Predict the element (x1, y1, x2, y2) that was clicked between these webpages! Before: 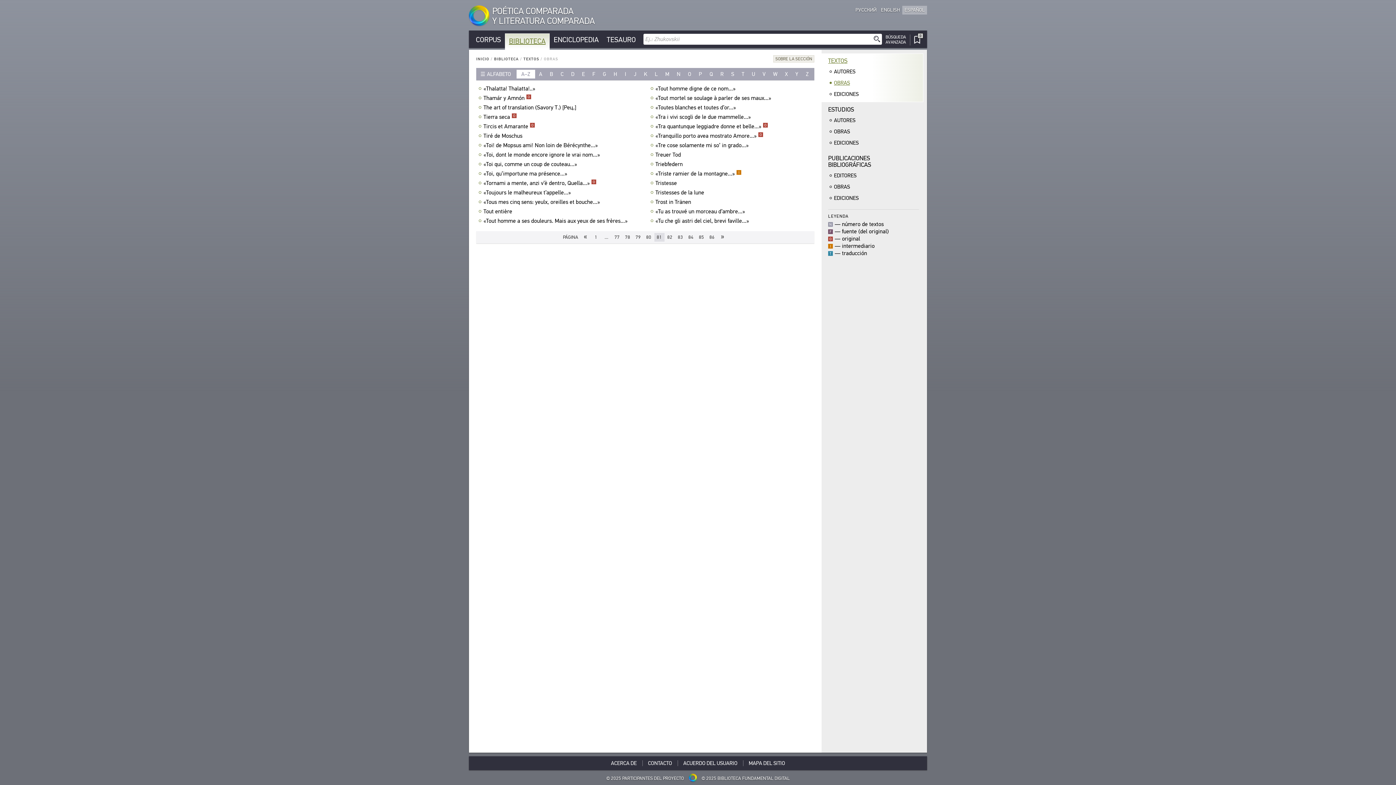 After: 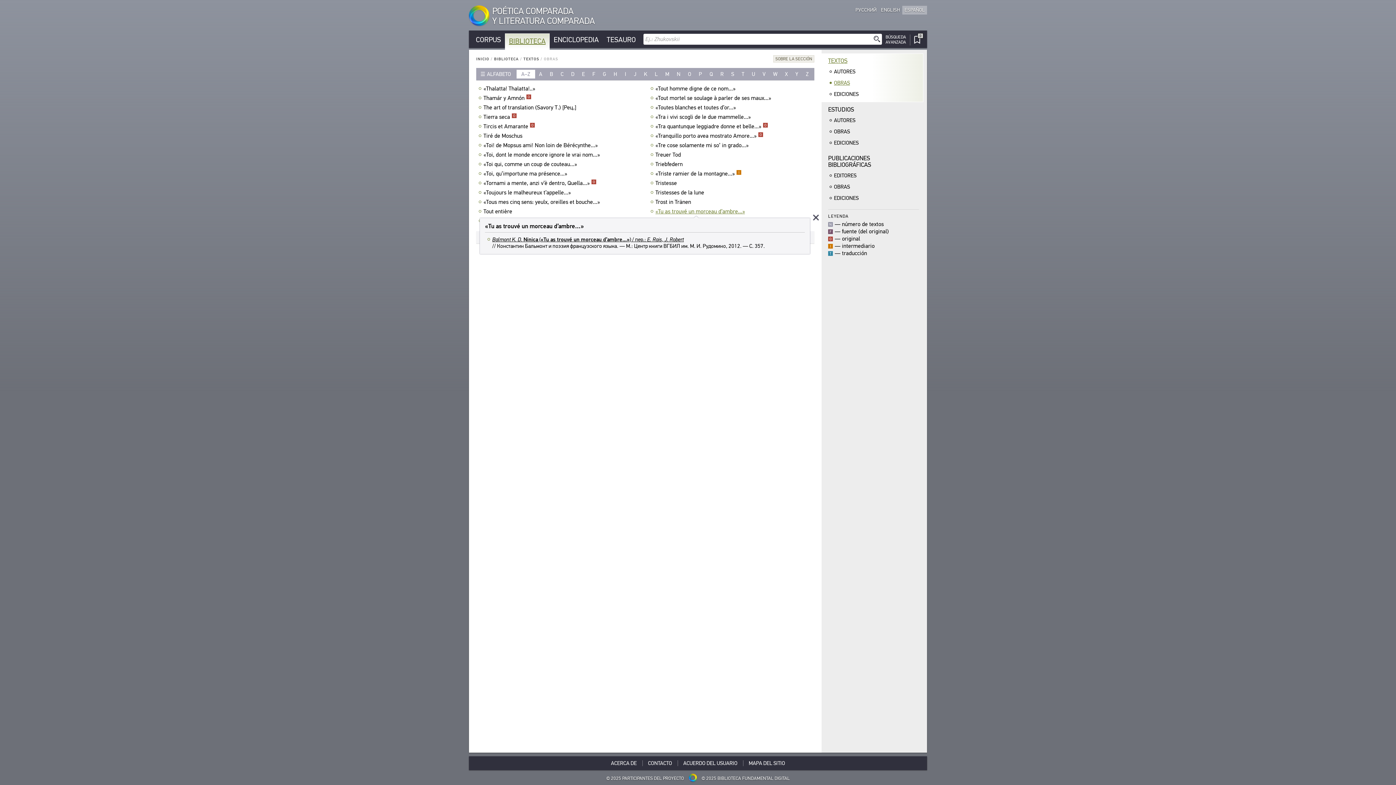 Action: bbox: (655, 208, 746, 214) label: «Tu as trouvé un morceau d’ambre...»﻿